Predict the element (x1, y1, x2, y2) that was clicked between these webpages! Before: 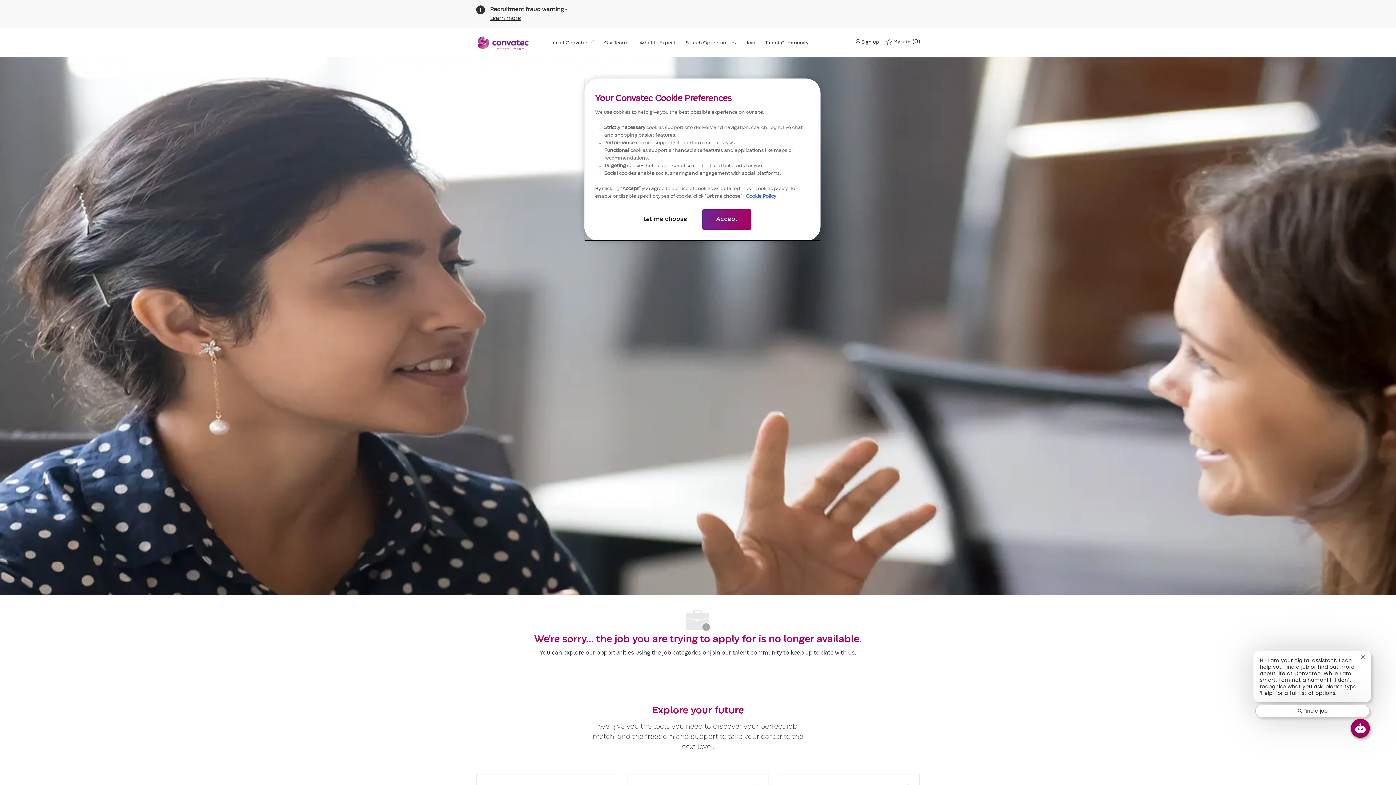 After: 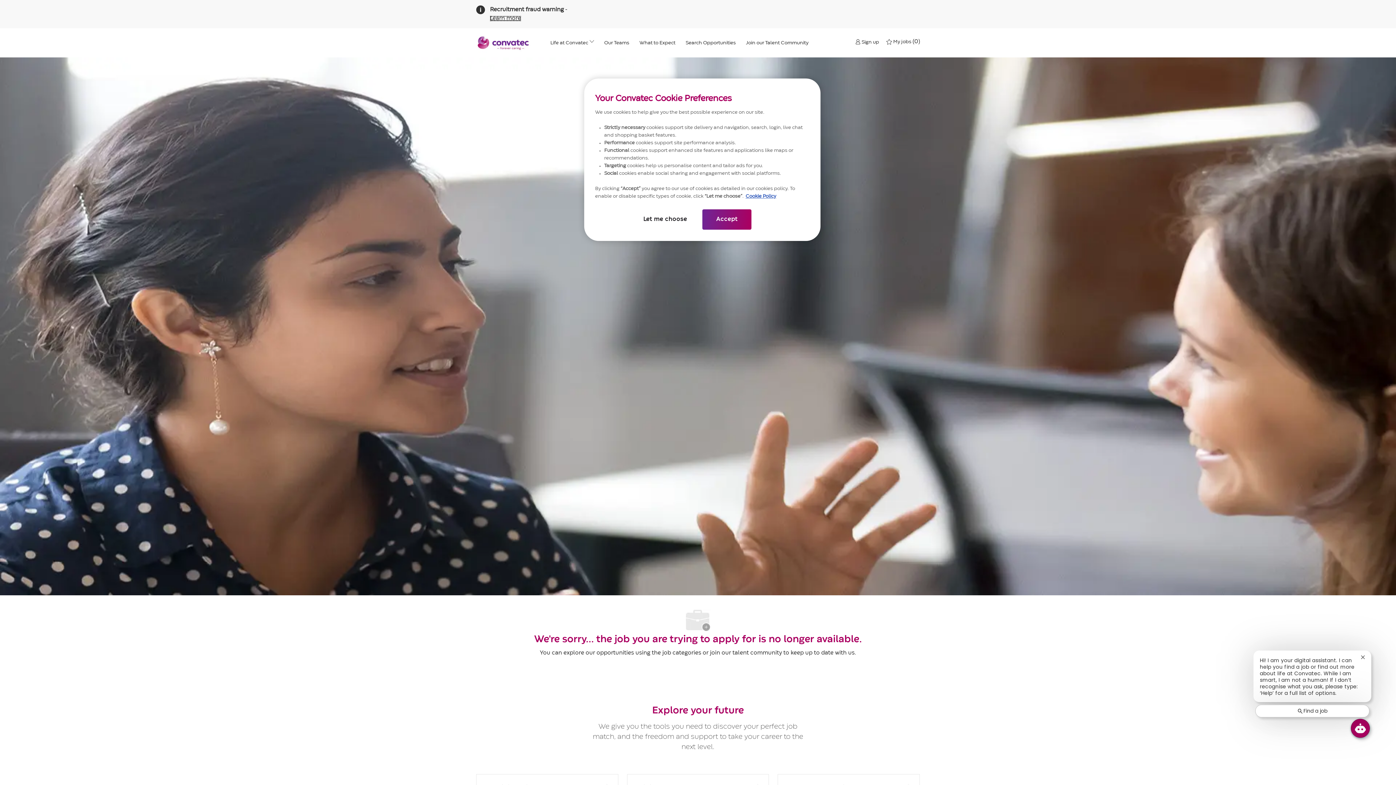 Action: bbox: (490, 16, 521, 21) label: Learn more